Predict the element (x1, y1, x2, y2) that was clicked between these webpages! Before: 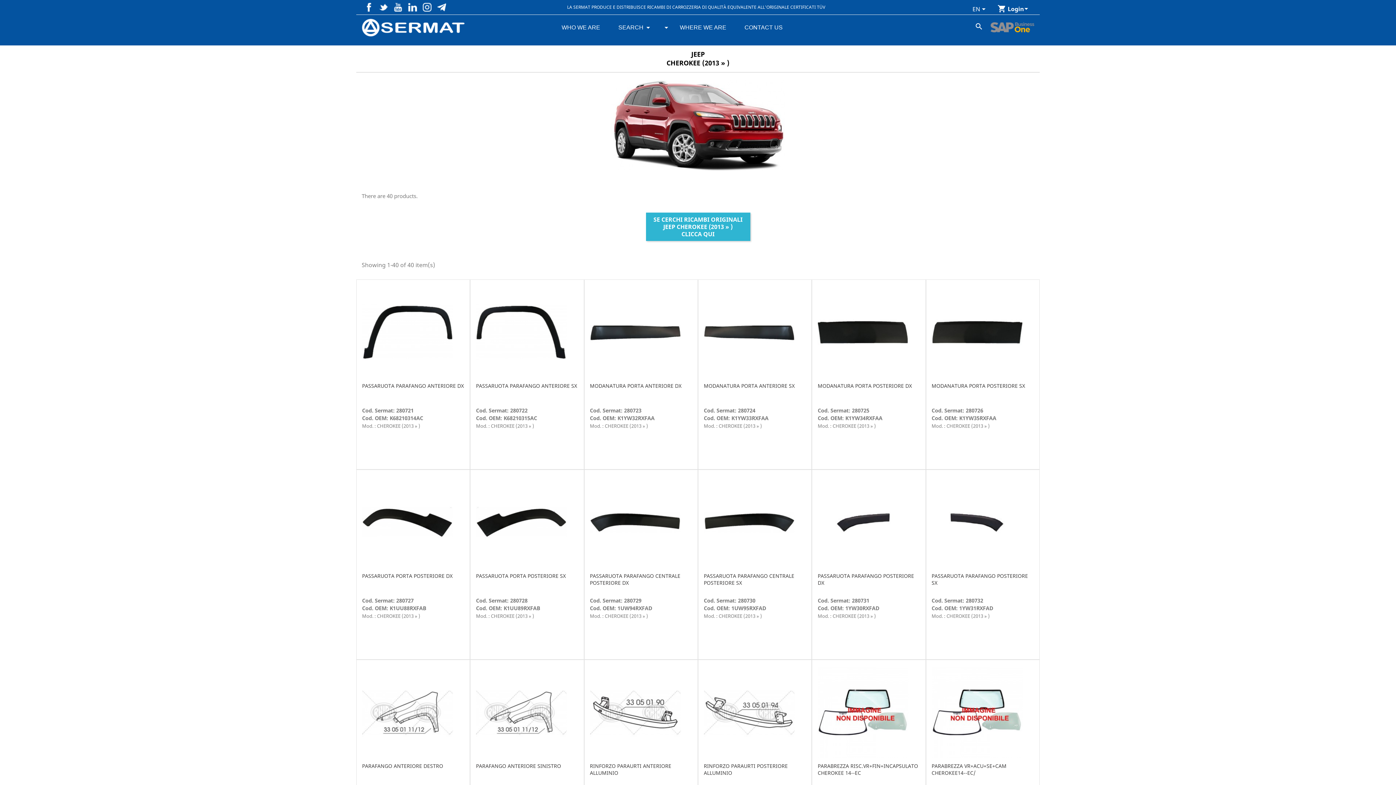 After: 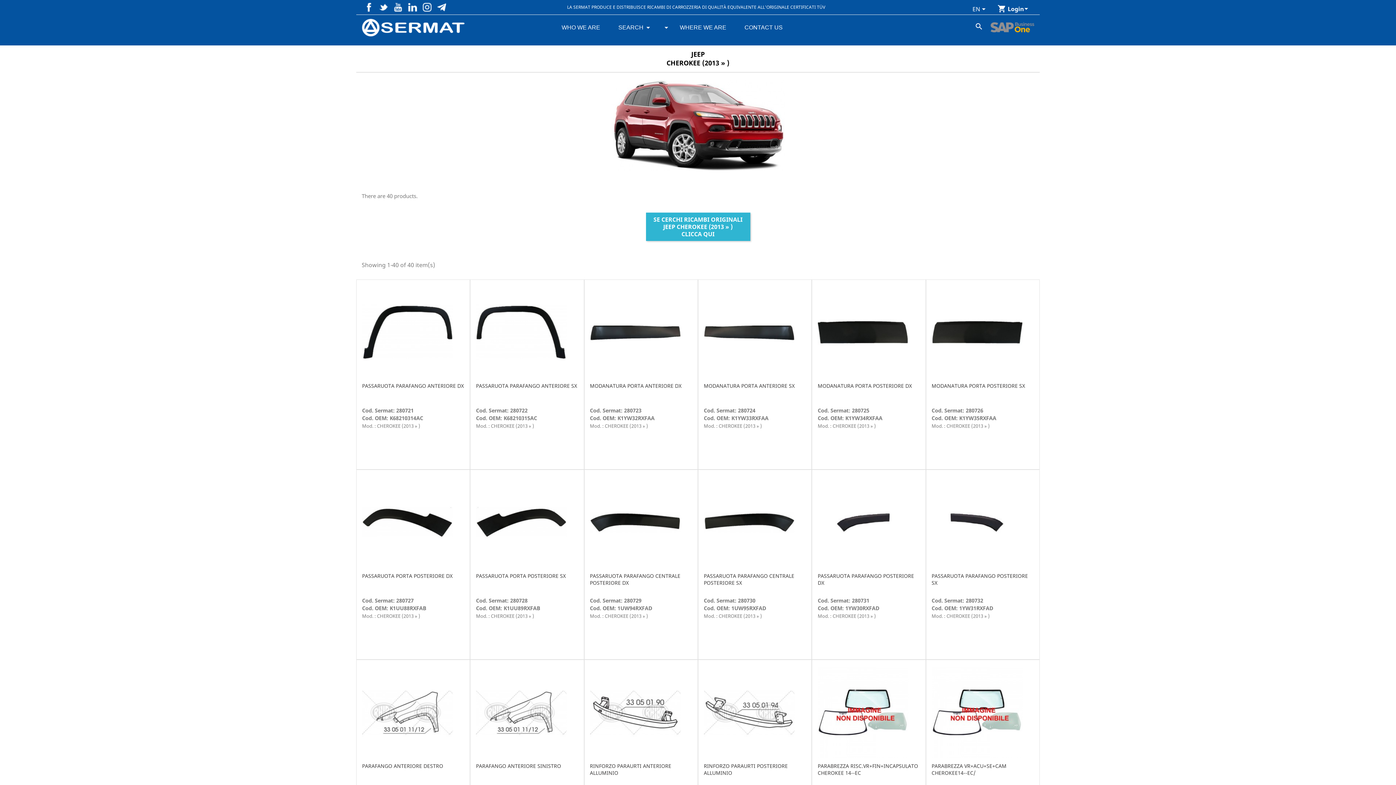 Action: label: Facebook bbox: (364, 2, 373, 11)